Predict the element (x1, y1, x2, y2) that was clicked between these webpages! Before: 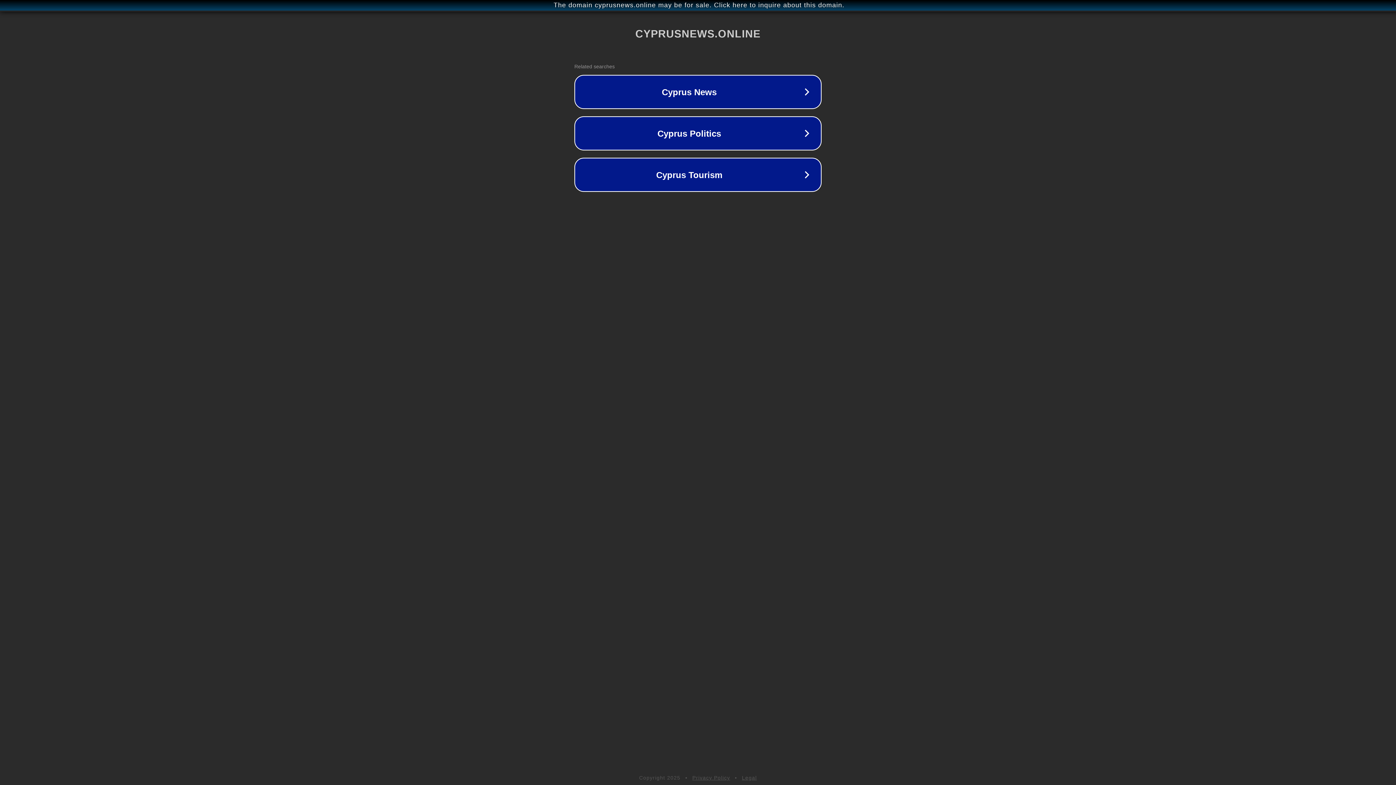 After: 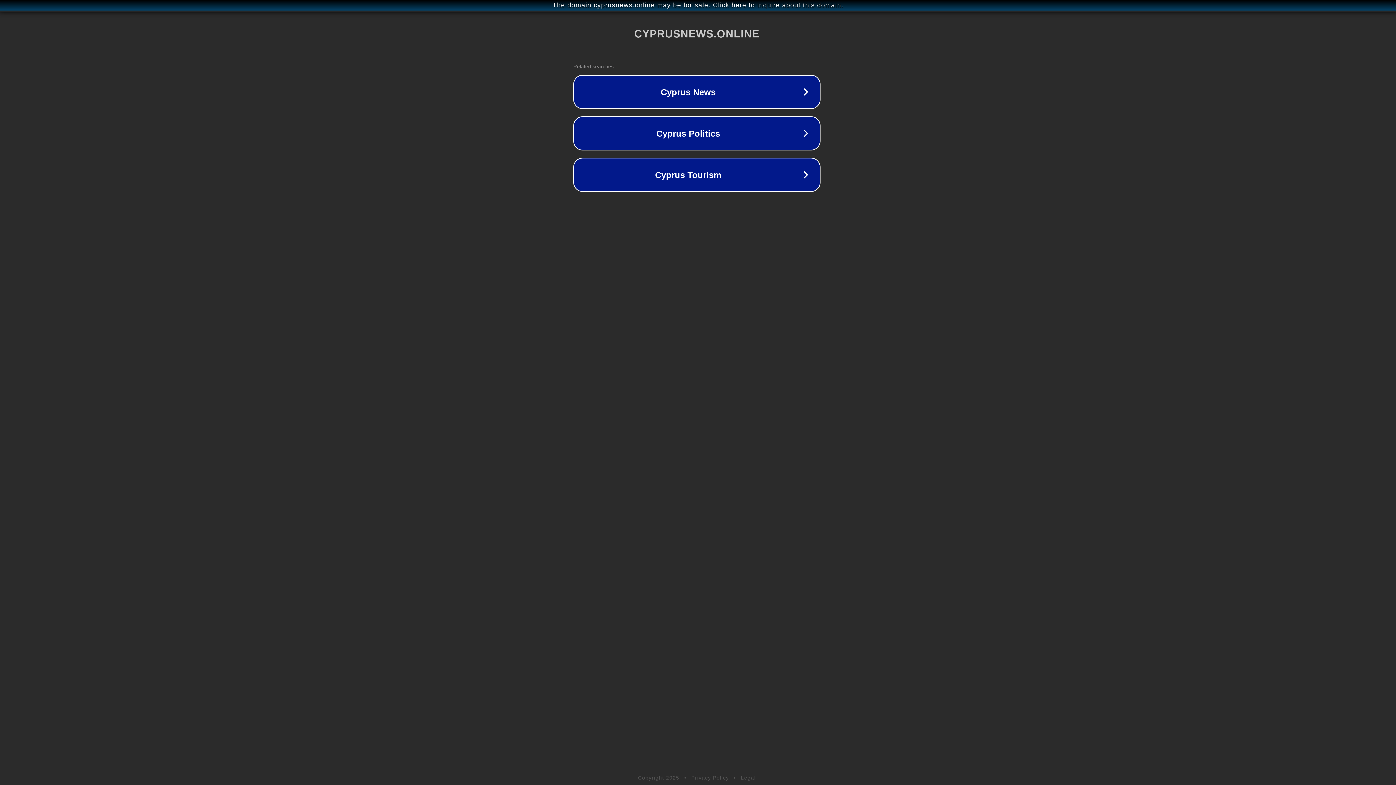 Action: label: The domain cyprusnews.online may be for sale. Click here to inquire about this domain. bbox: (1, 1, 1397, 9)